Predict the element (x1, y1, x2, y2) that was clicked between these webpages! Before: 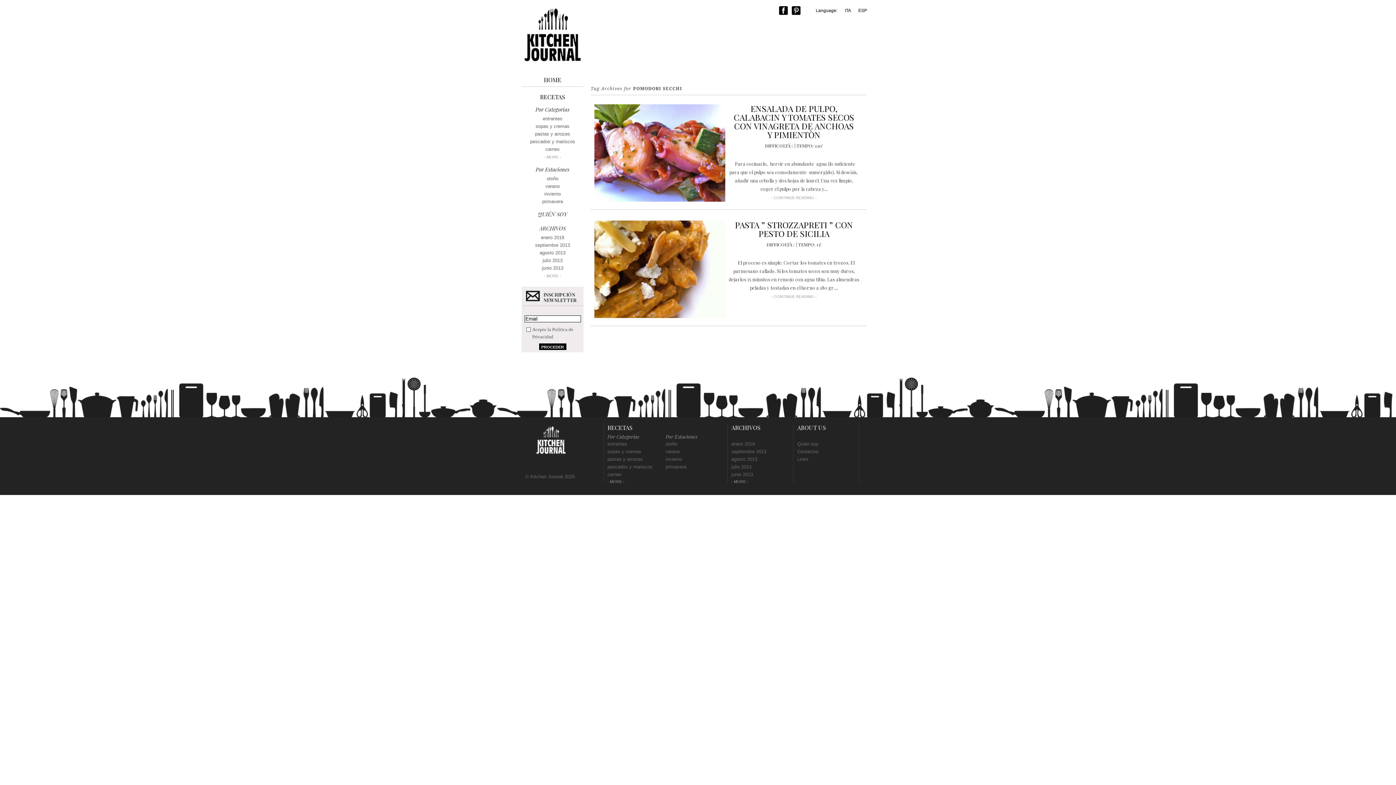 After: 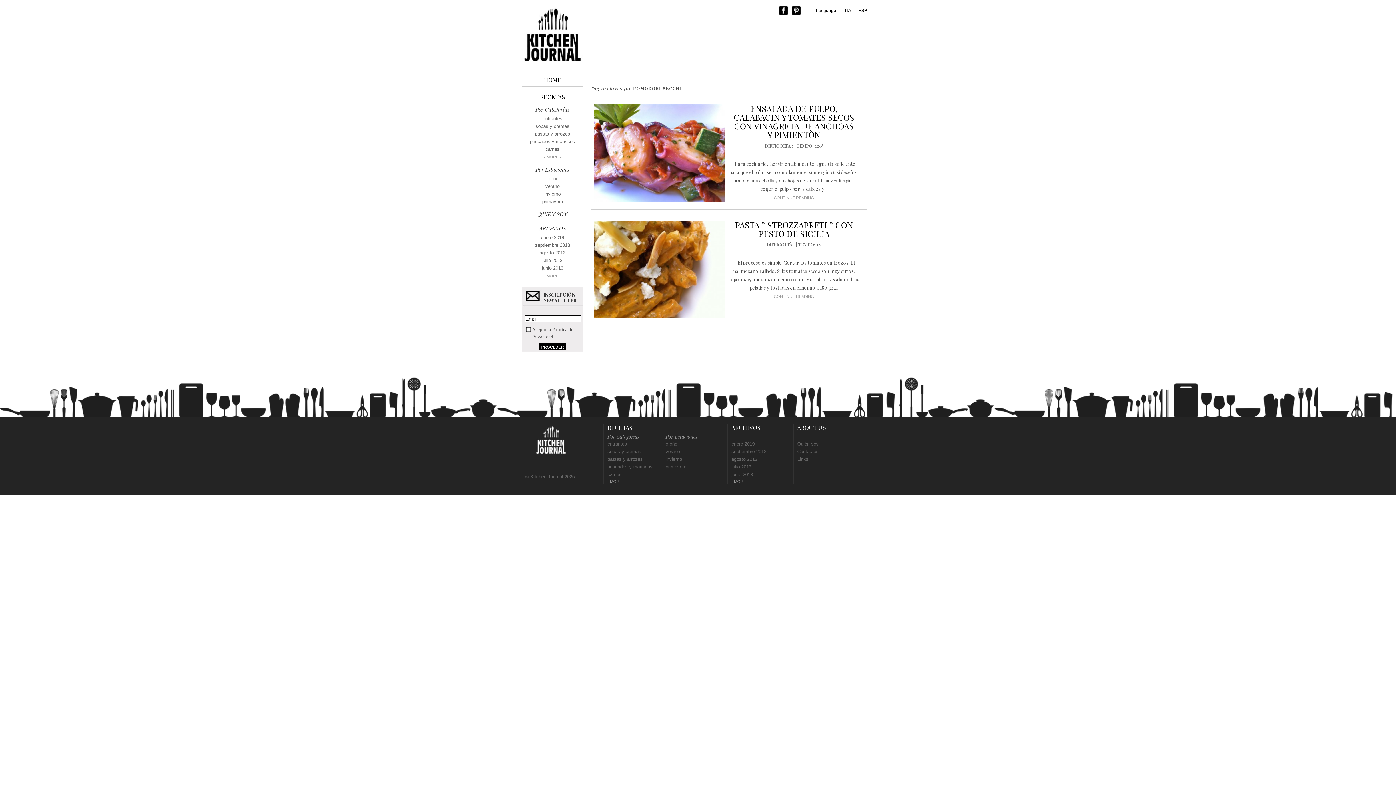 Action: bbox: (776, 12, 788, 17)